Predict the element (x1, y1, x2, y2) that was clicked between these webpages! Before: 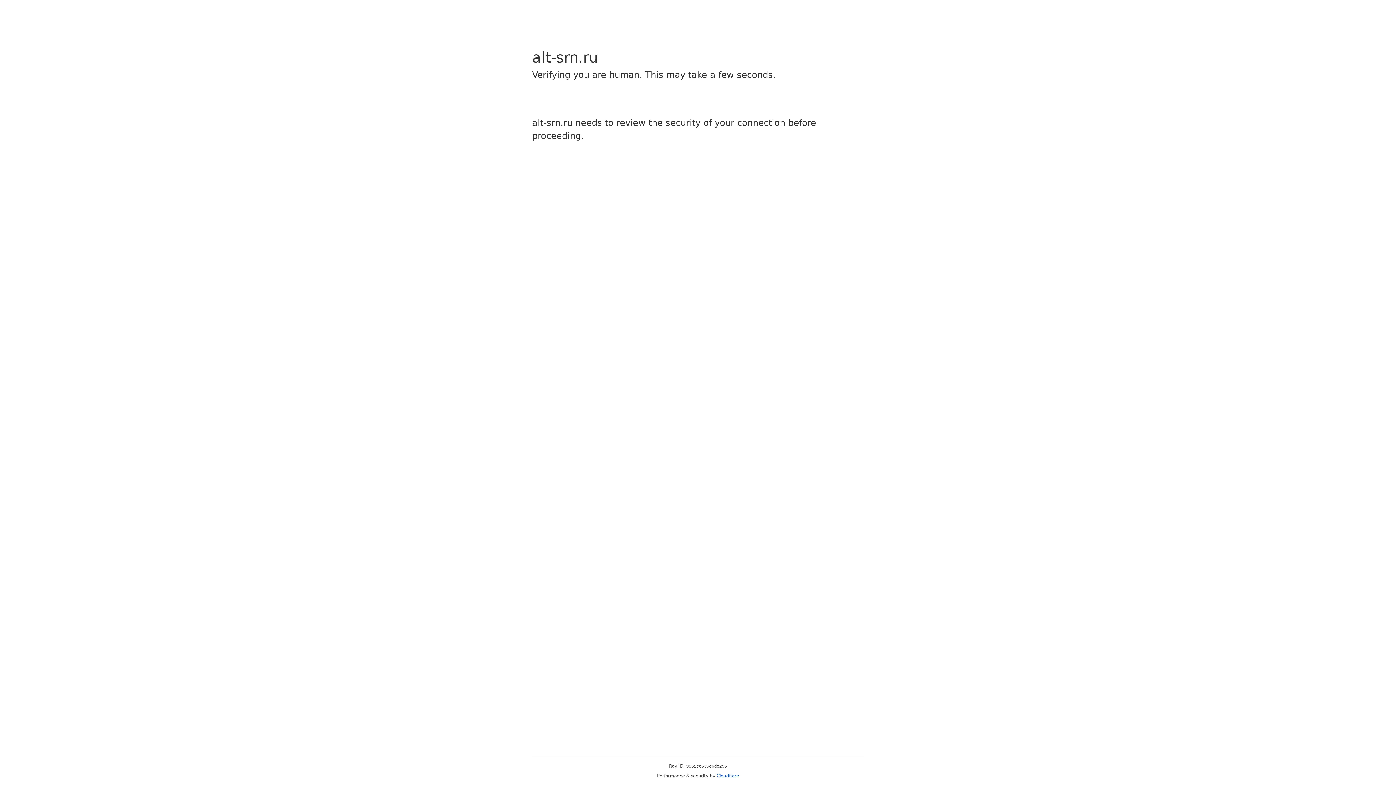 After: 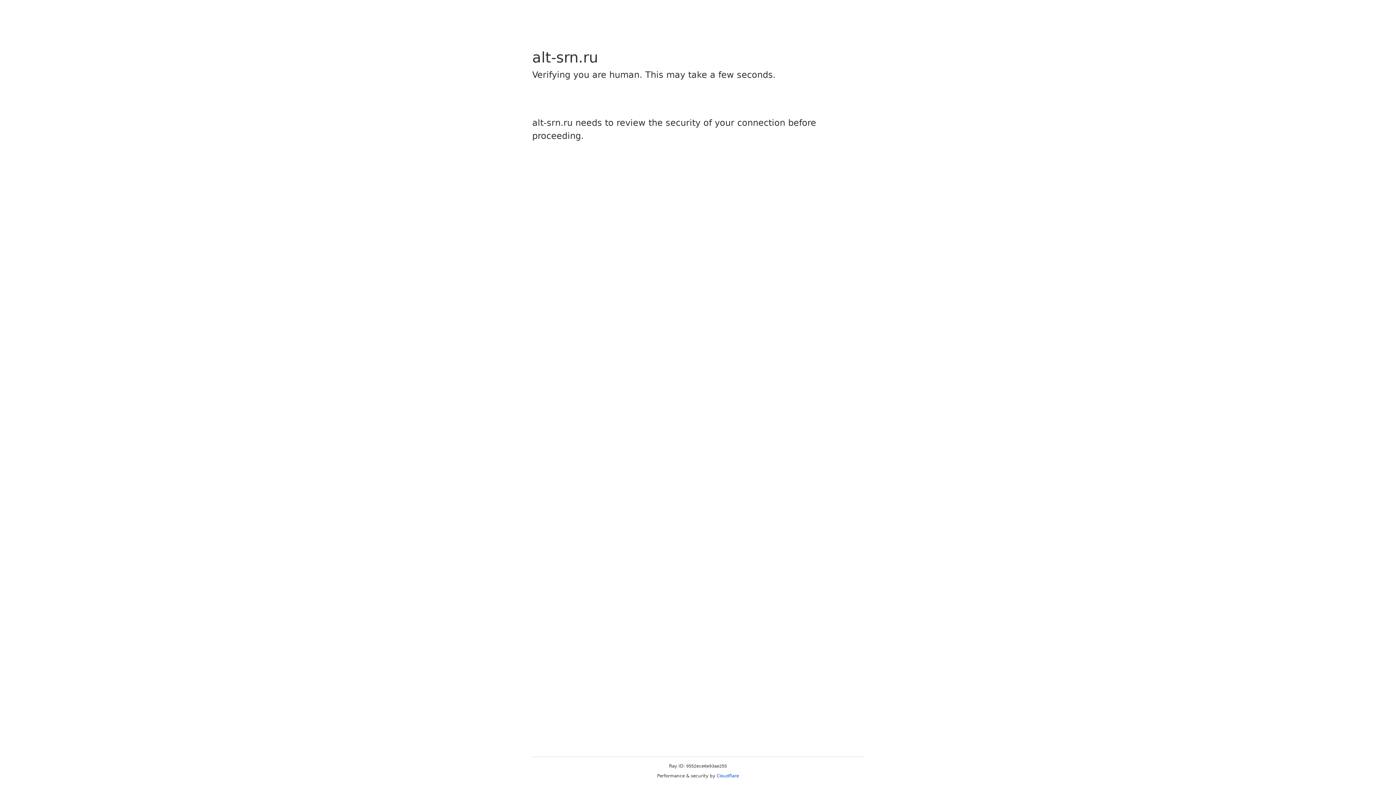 Action: label: Cloudflare bbox: (716, 773, 739, 778)